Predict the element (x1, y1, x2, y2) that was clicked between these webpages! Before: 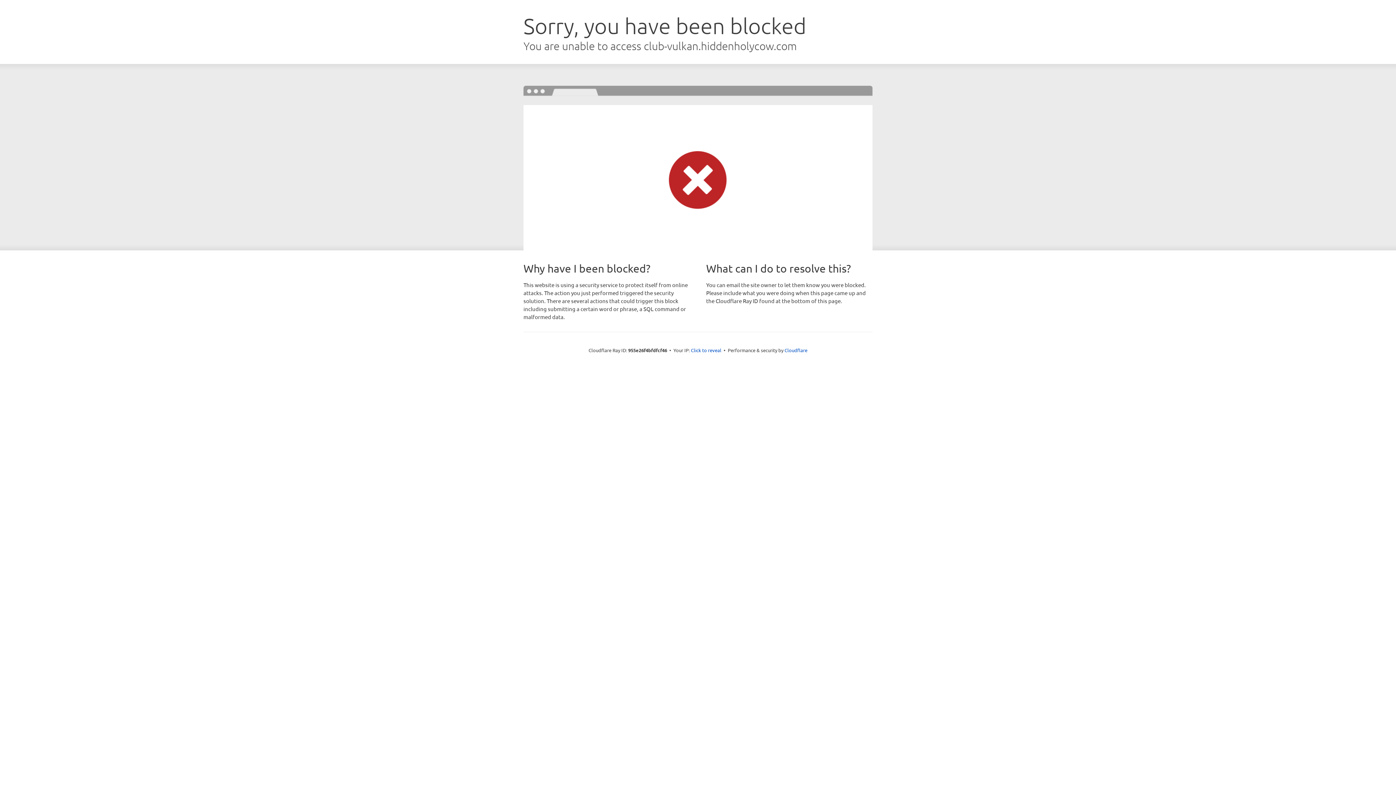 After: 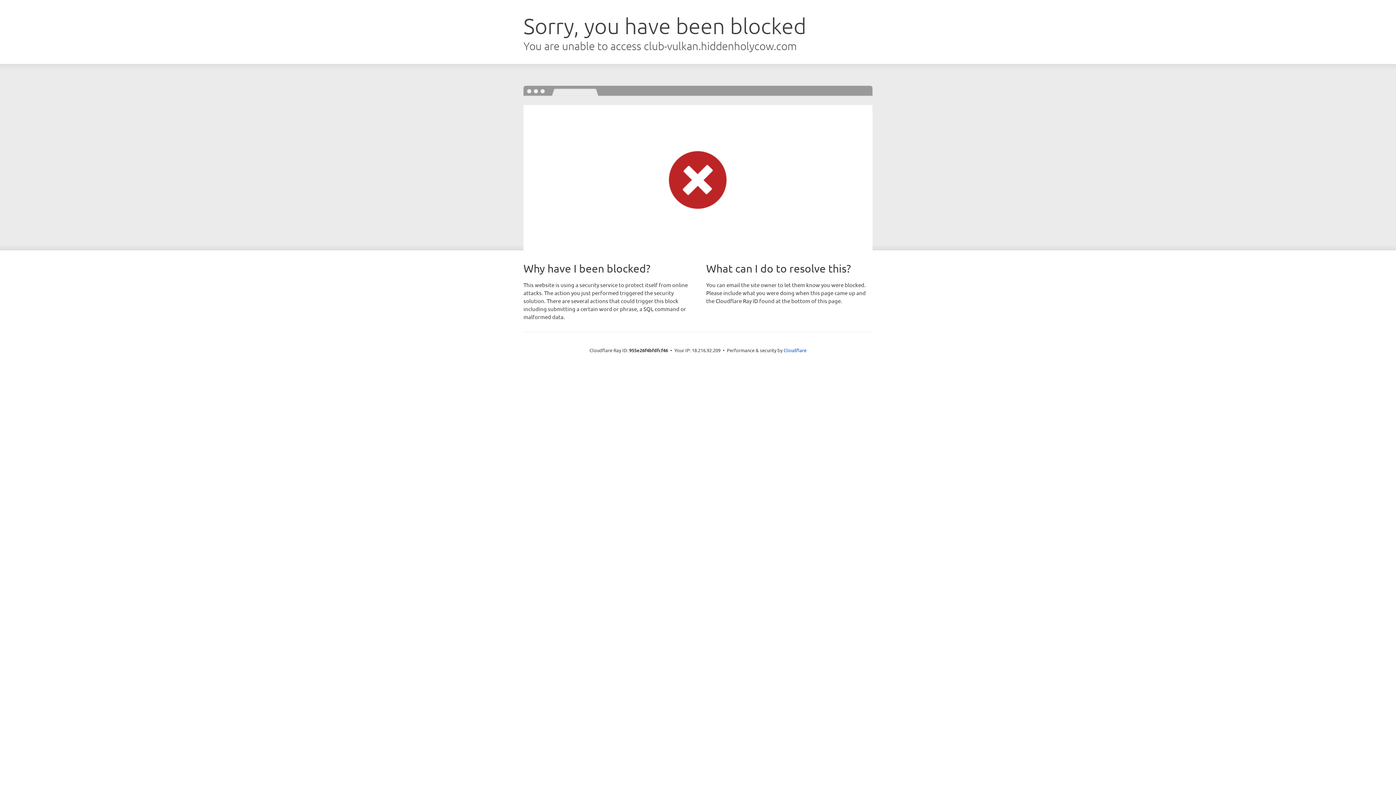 Action: bbox: (691, 346, 721, 353) label: Click to reveal